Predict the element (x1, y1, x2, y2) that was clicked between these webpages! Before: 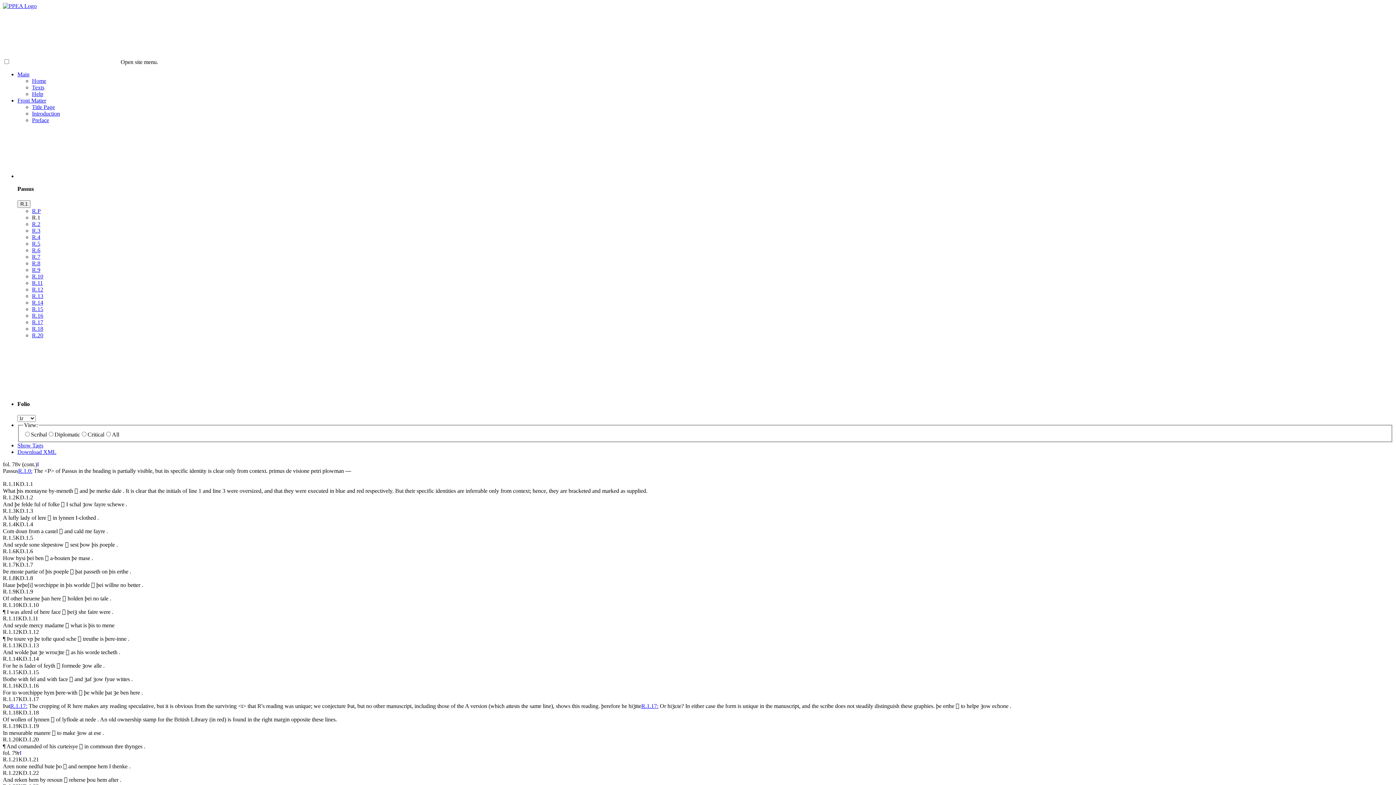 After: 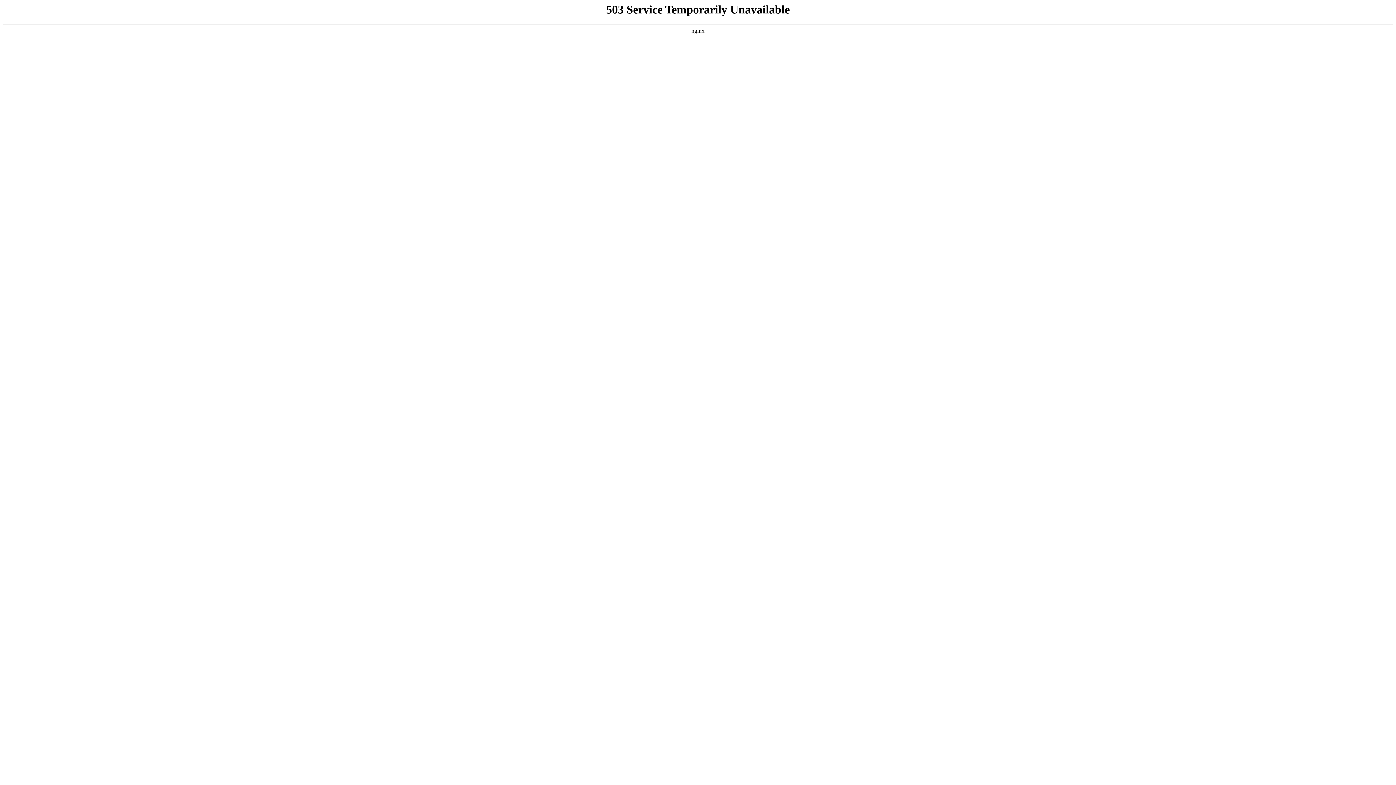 Action: label: R.5 bbox: (32, 240, 40, 246)